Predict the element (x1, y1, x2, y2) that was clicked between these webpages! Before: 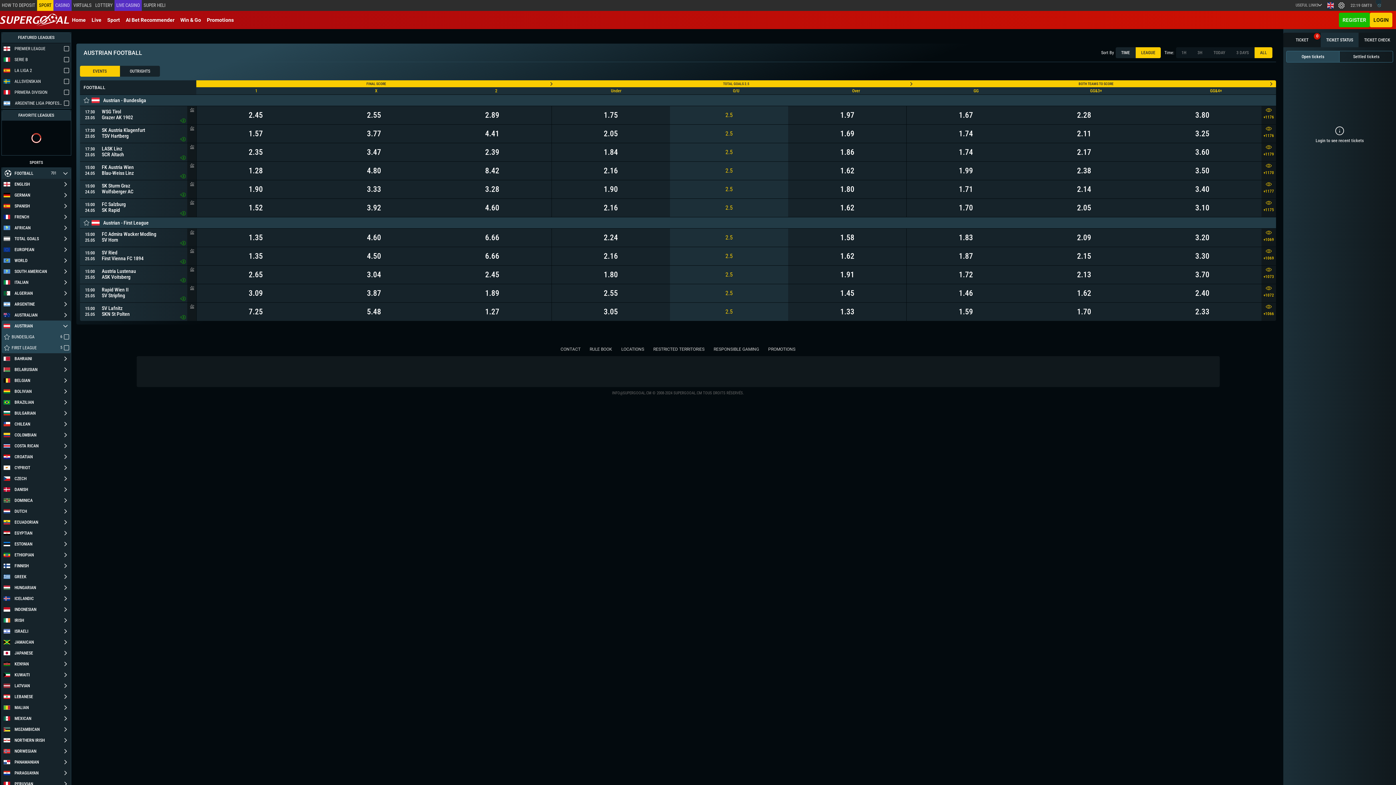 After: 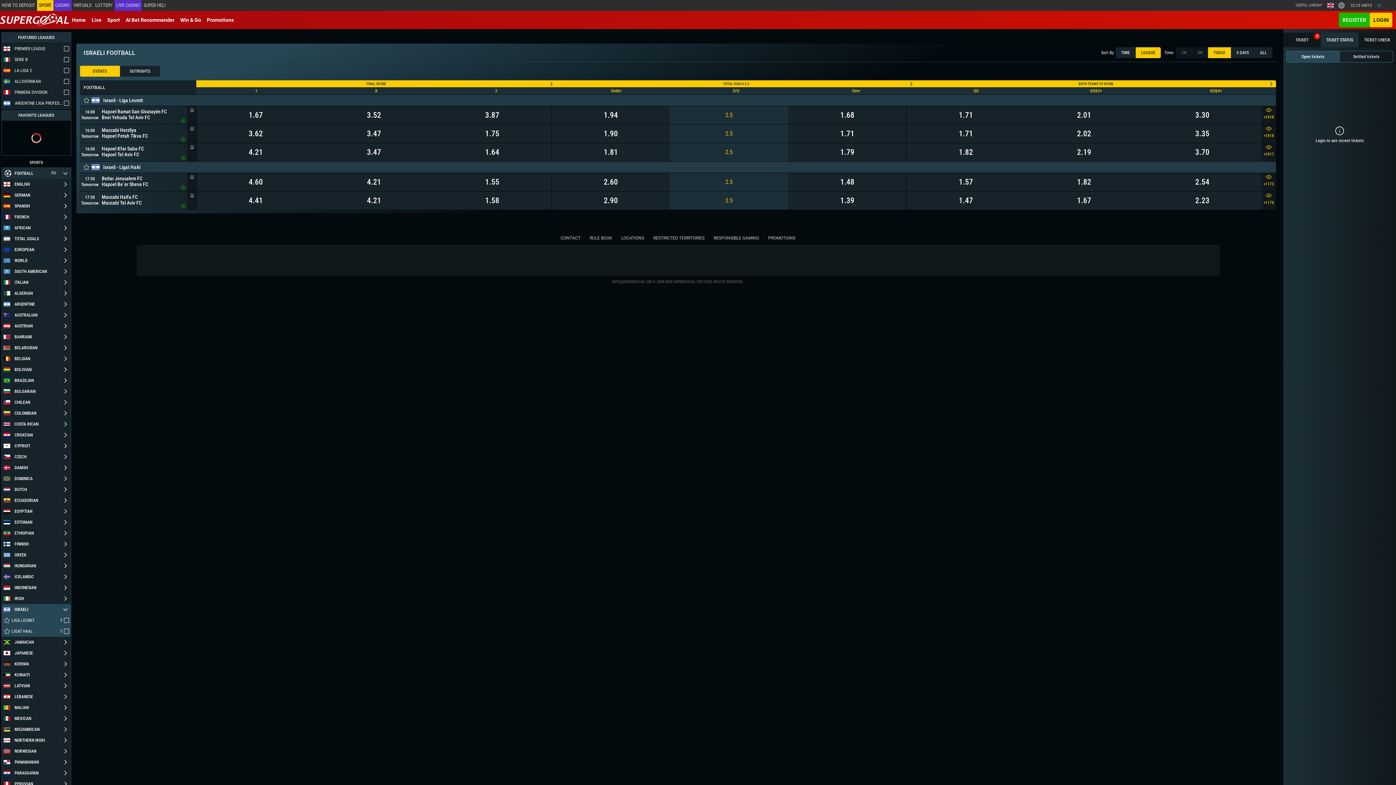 Action: label: ISRAELI bbox: (1, 626, 60, 637)